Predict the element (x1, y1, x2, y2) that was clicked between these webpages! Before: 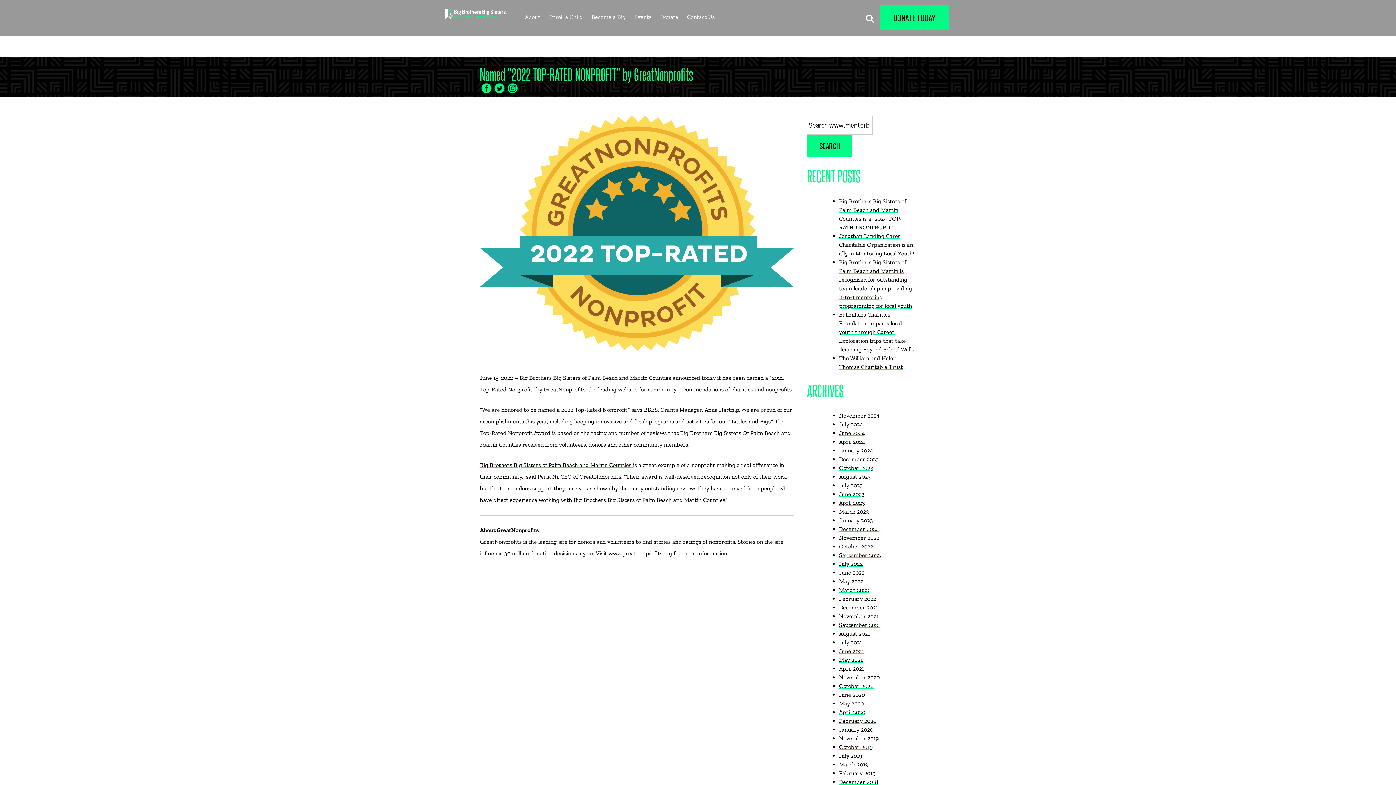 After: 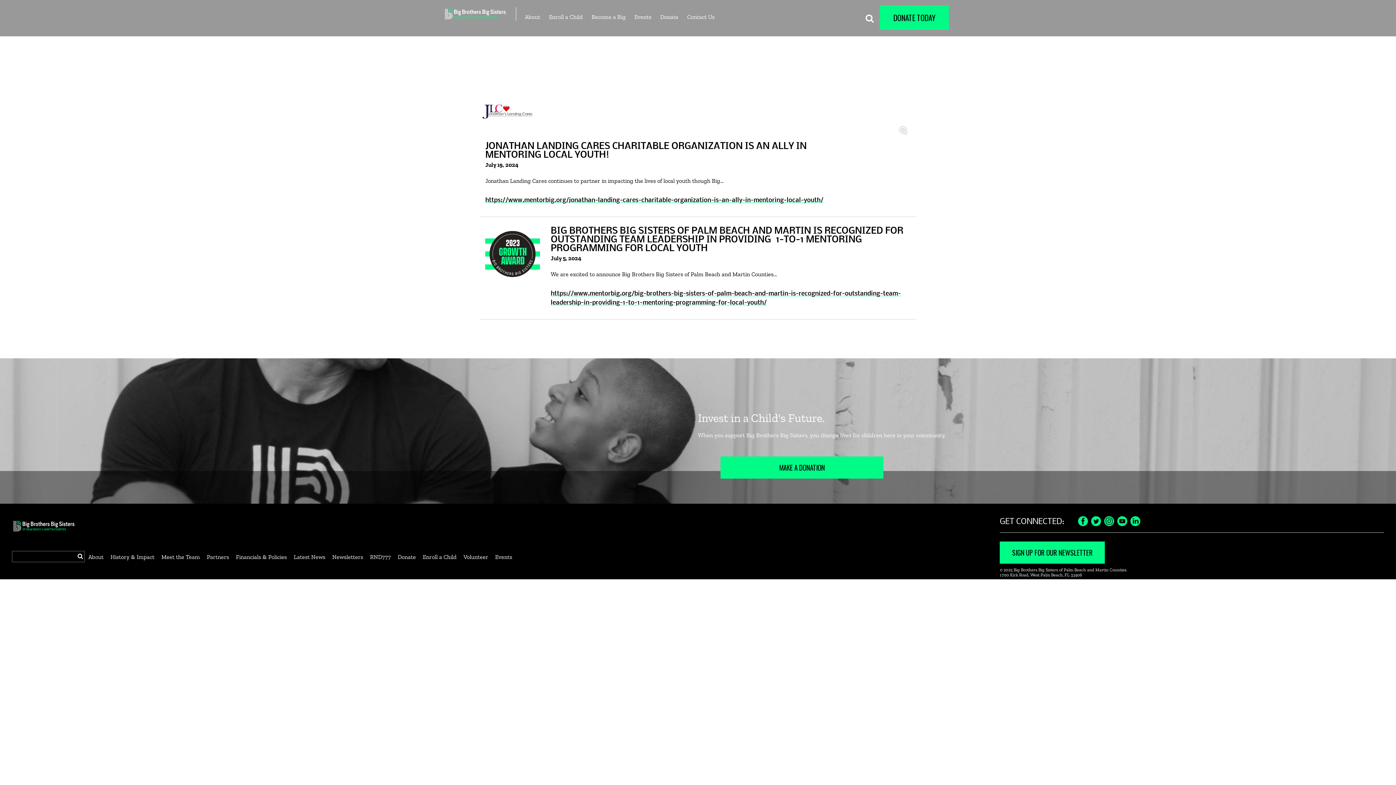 Action: label: July 2024 bbox: (839, 421, 863, 428)